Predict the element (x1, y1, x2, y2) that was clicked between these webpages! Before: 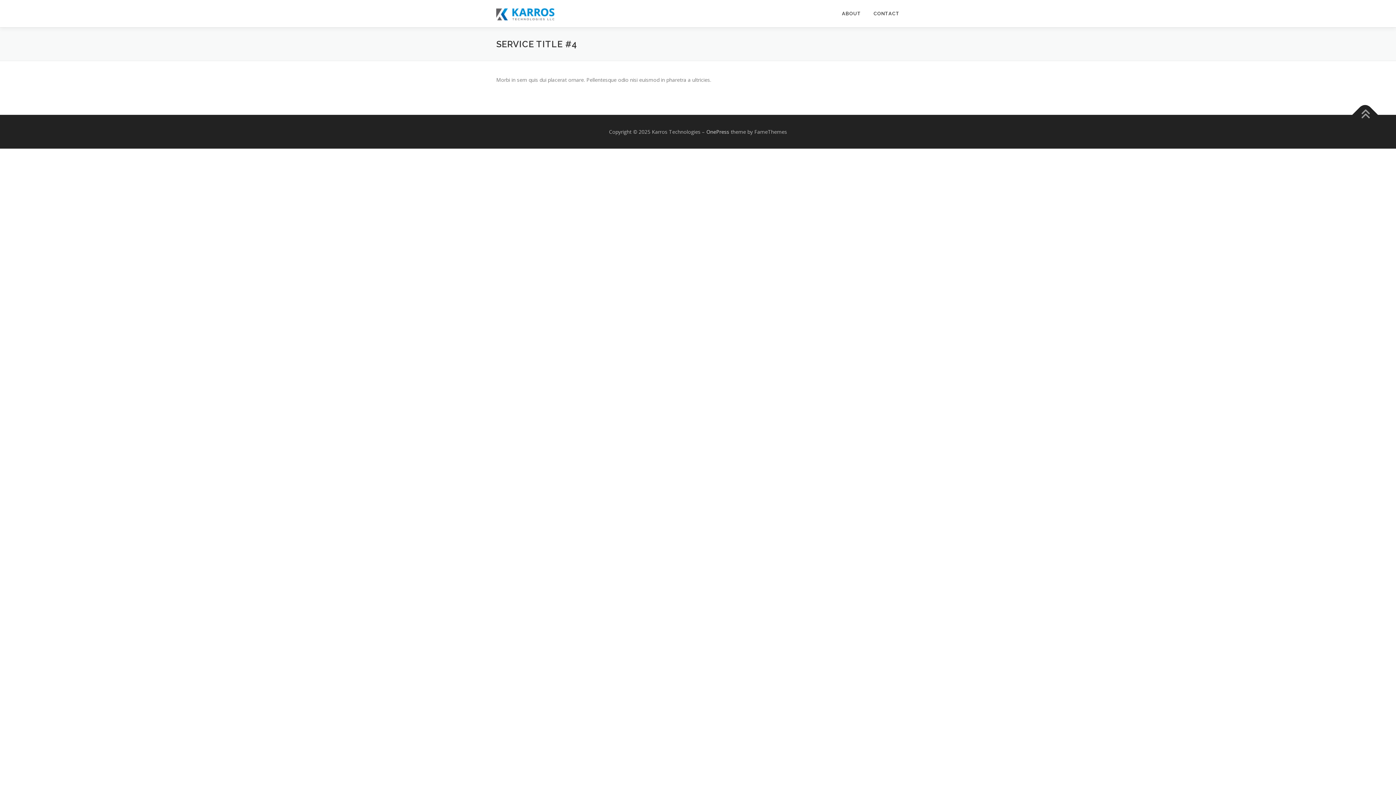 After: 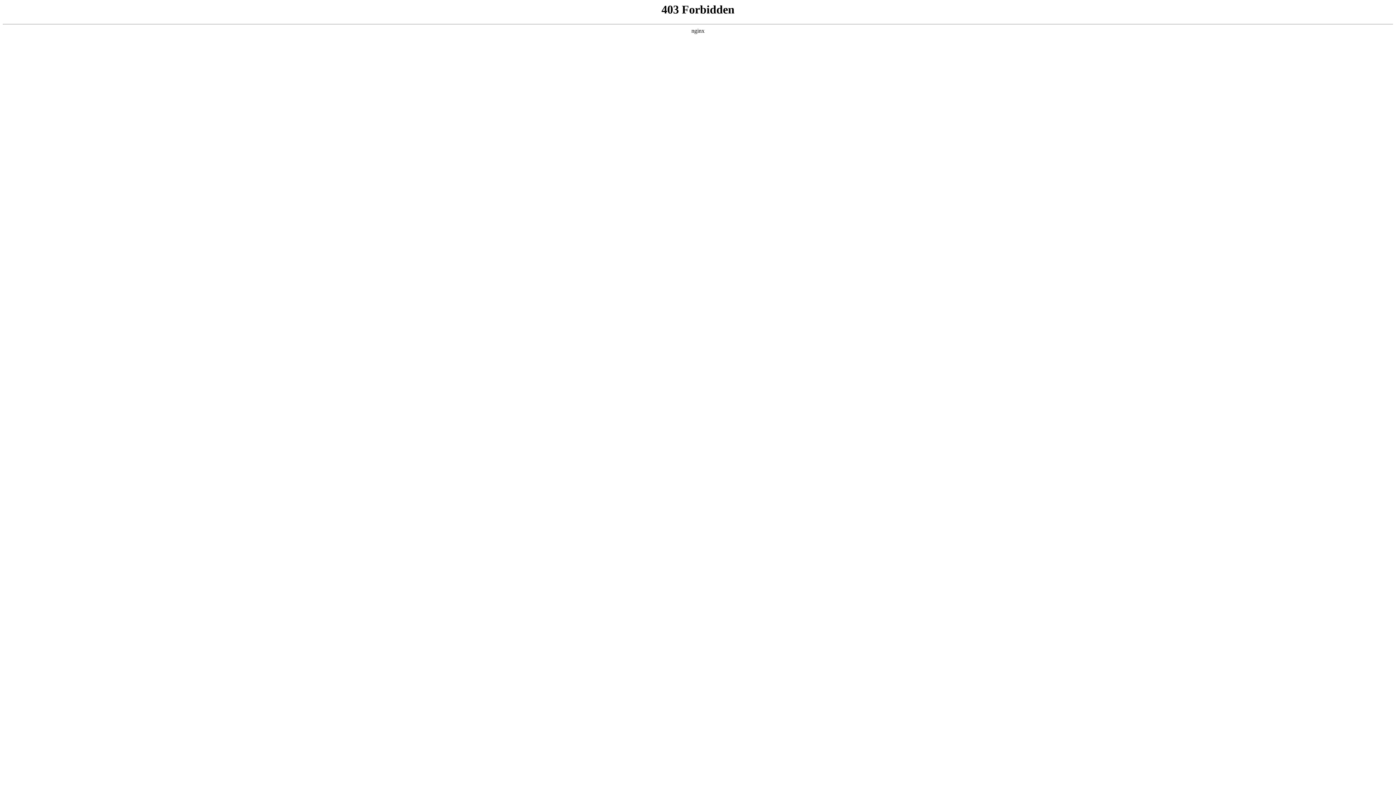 Action: bbox: (706, 128, 729, 135) label: OnePress